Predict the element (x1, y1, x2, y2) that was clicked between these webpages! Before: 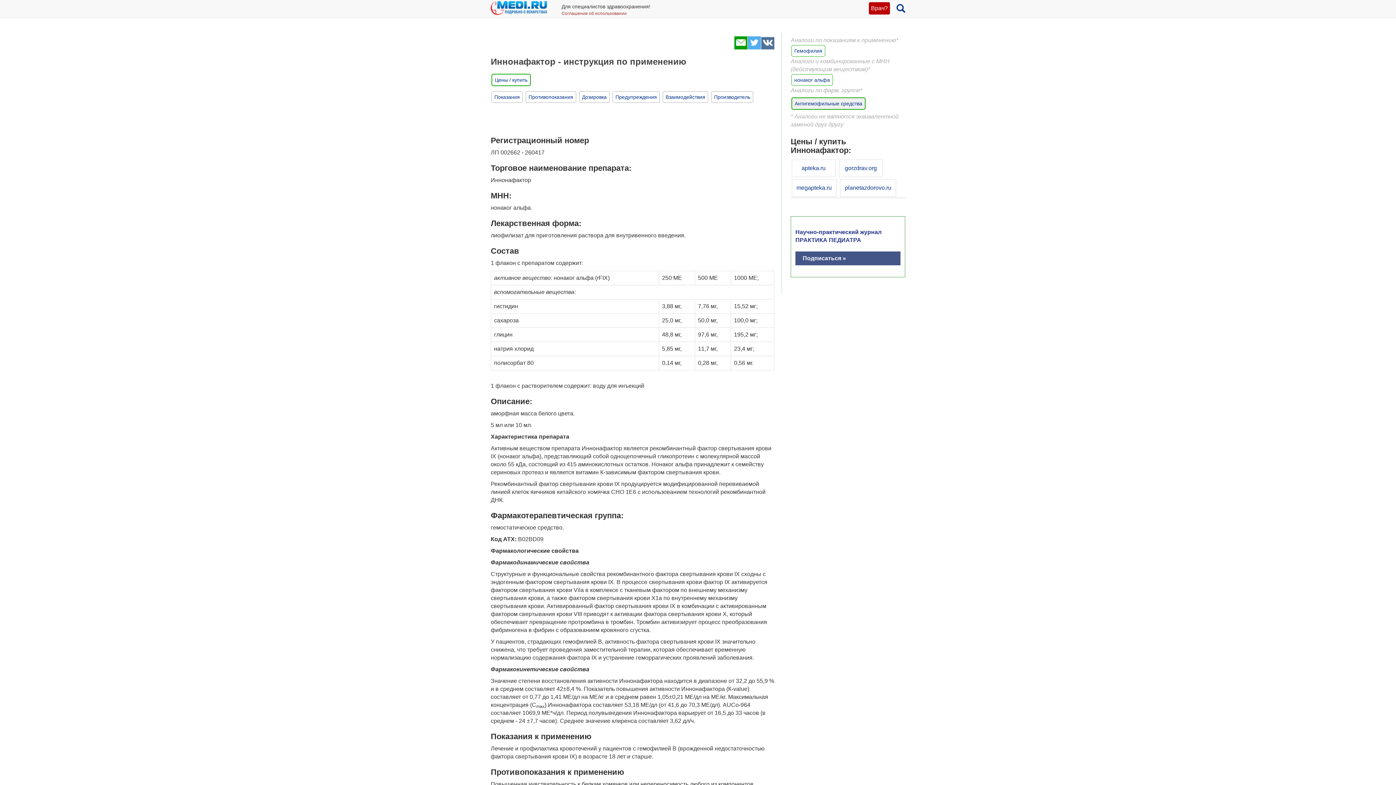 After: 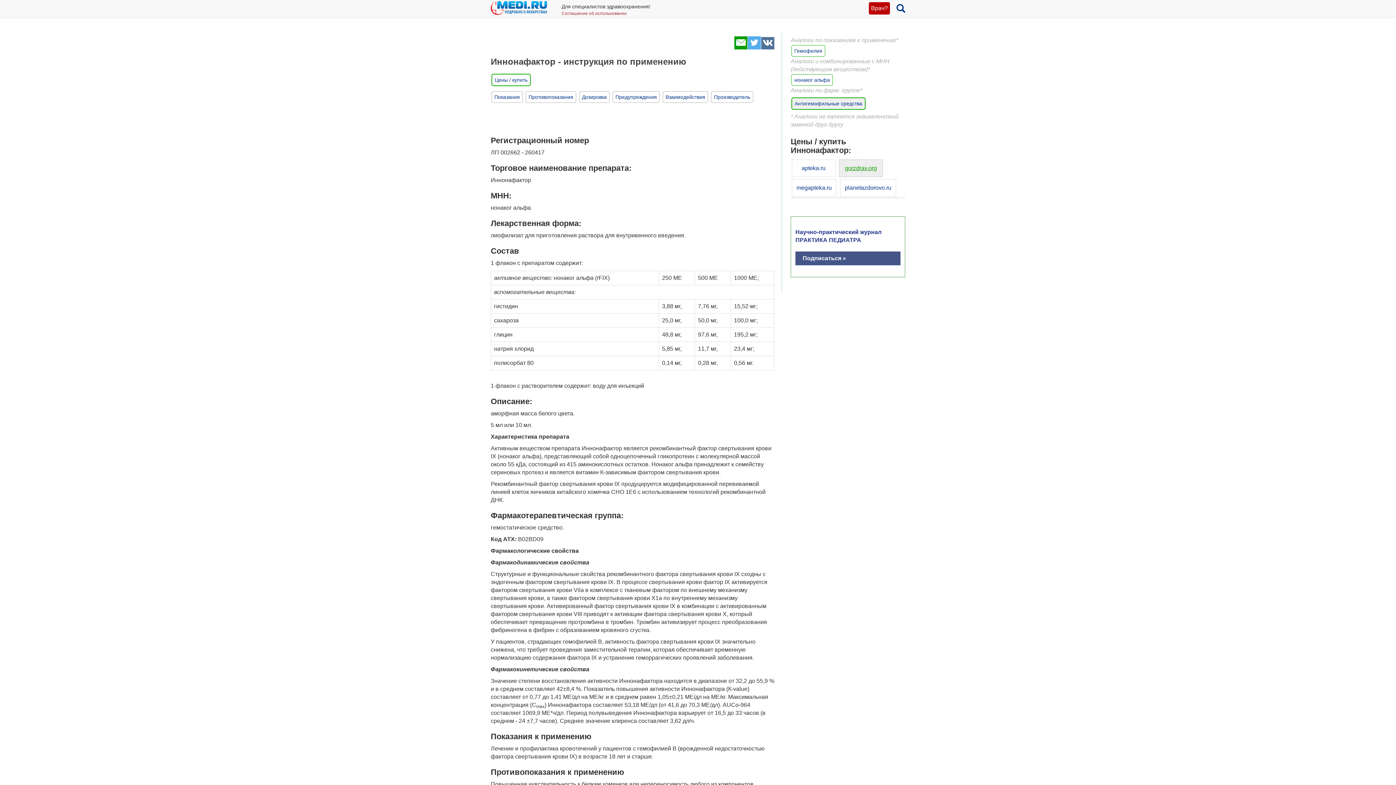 Action: bbox: (839, 159, 882, 177) label: gorzdrav.org